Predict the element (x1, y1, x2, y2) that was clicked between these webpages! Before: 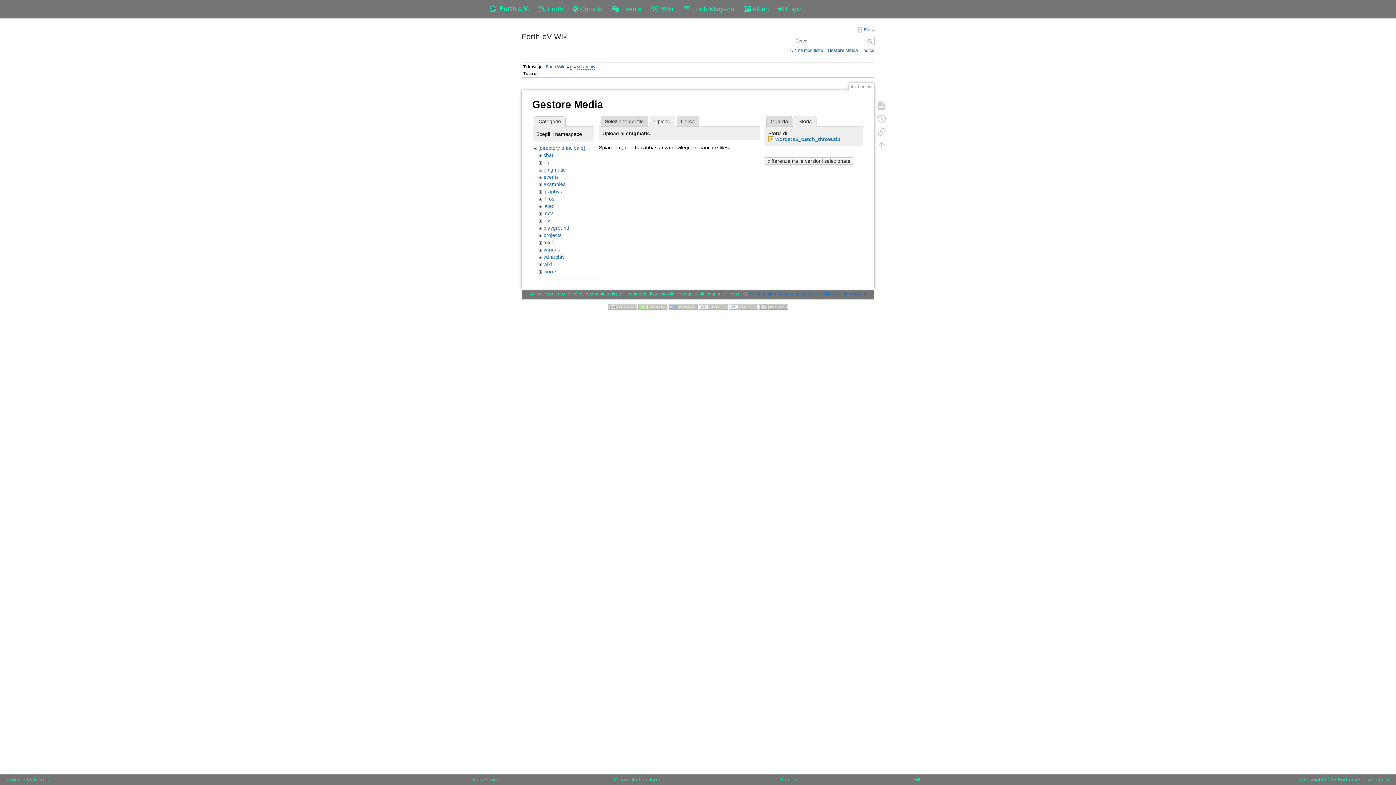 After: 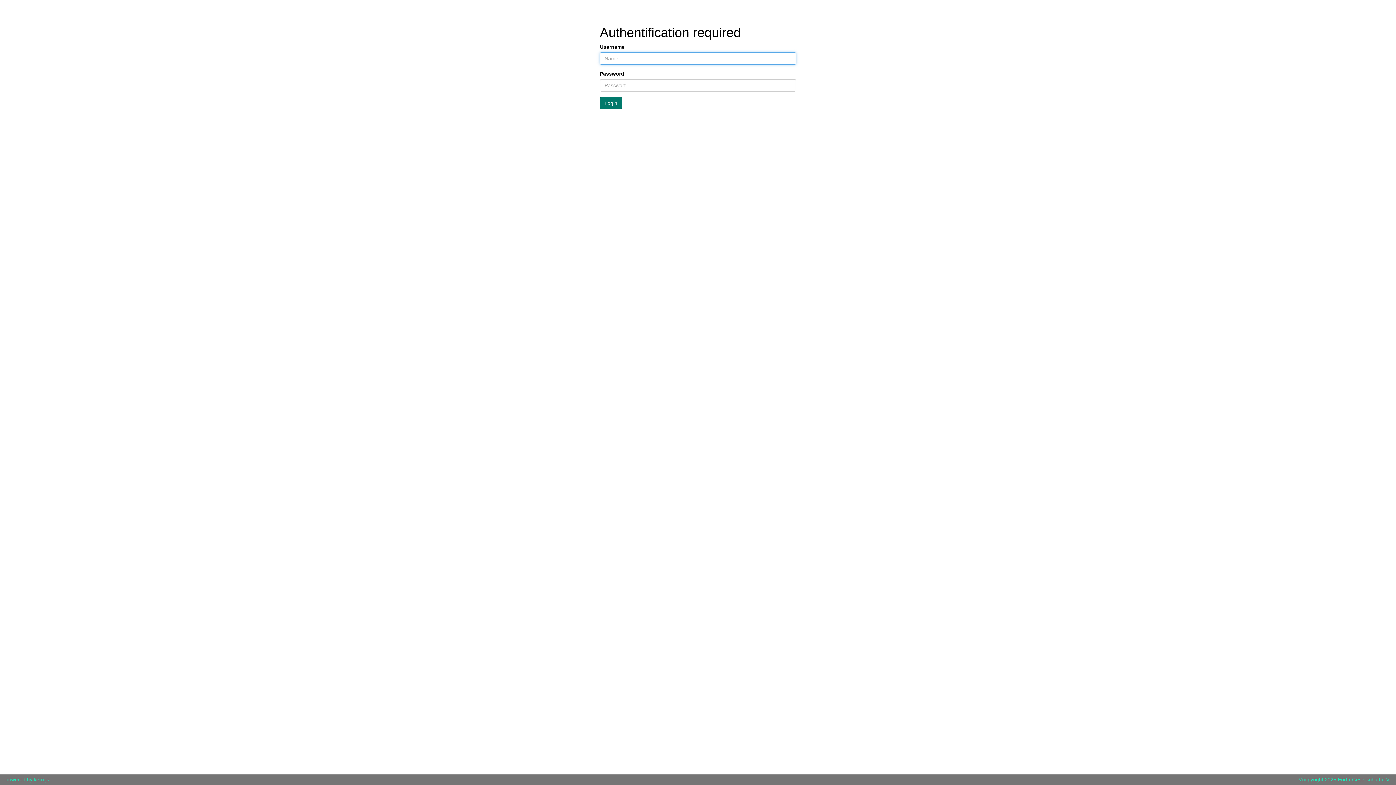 Action: bbox: (773, 0, 806, 18) label:  Login